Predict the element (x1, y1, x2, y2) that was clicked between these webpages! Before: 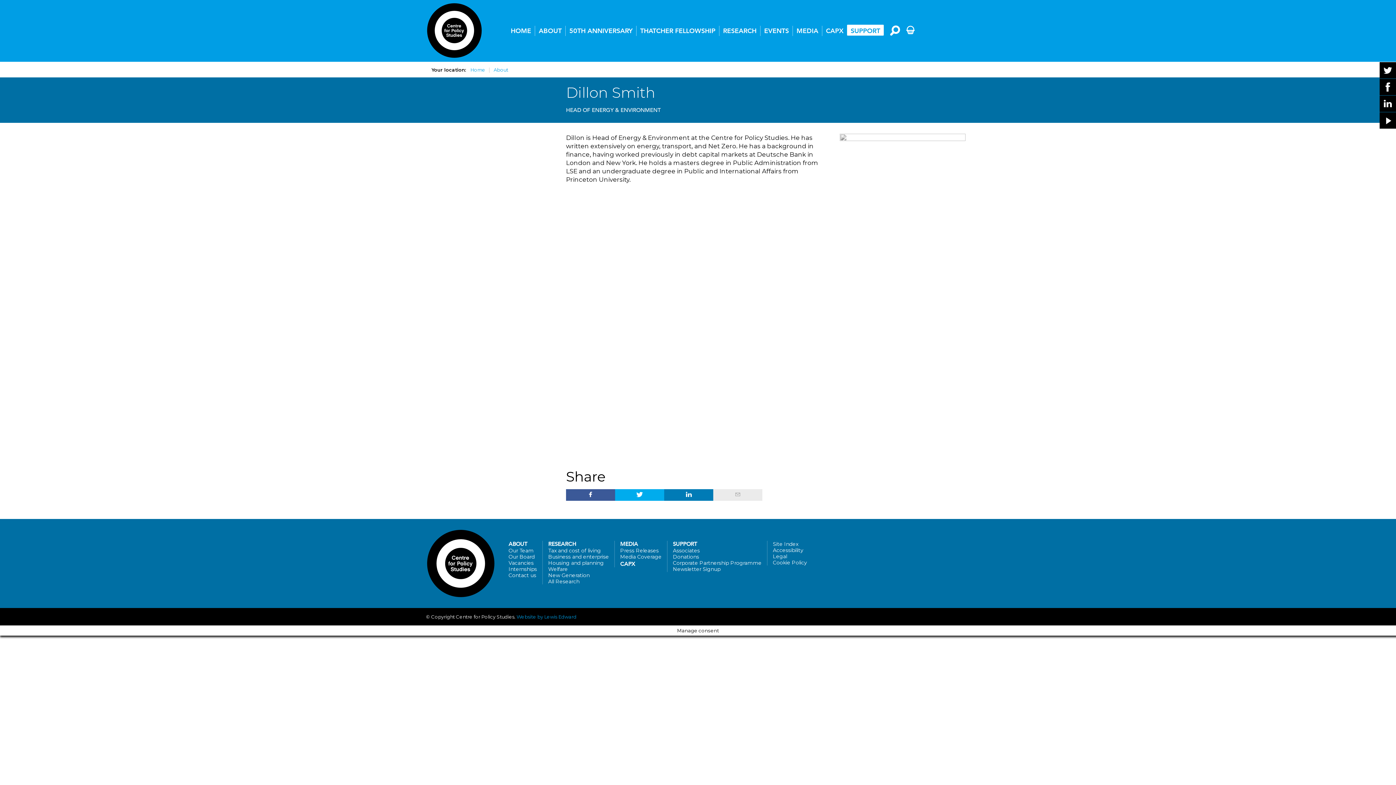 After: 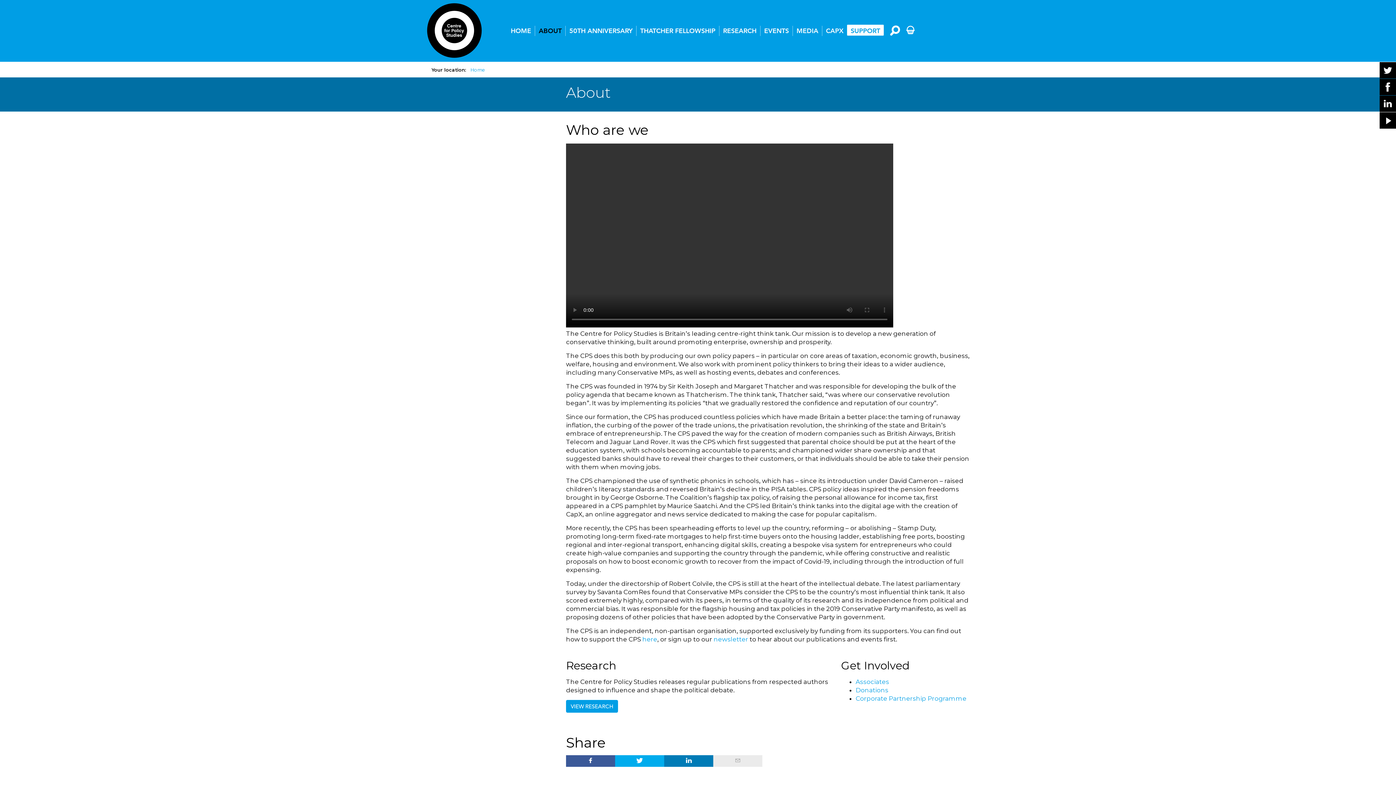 Action: label: About bbox: (493, 66, 508, 72)